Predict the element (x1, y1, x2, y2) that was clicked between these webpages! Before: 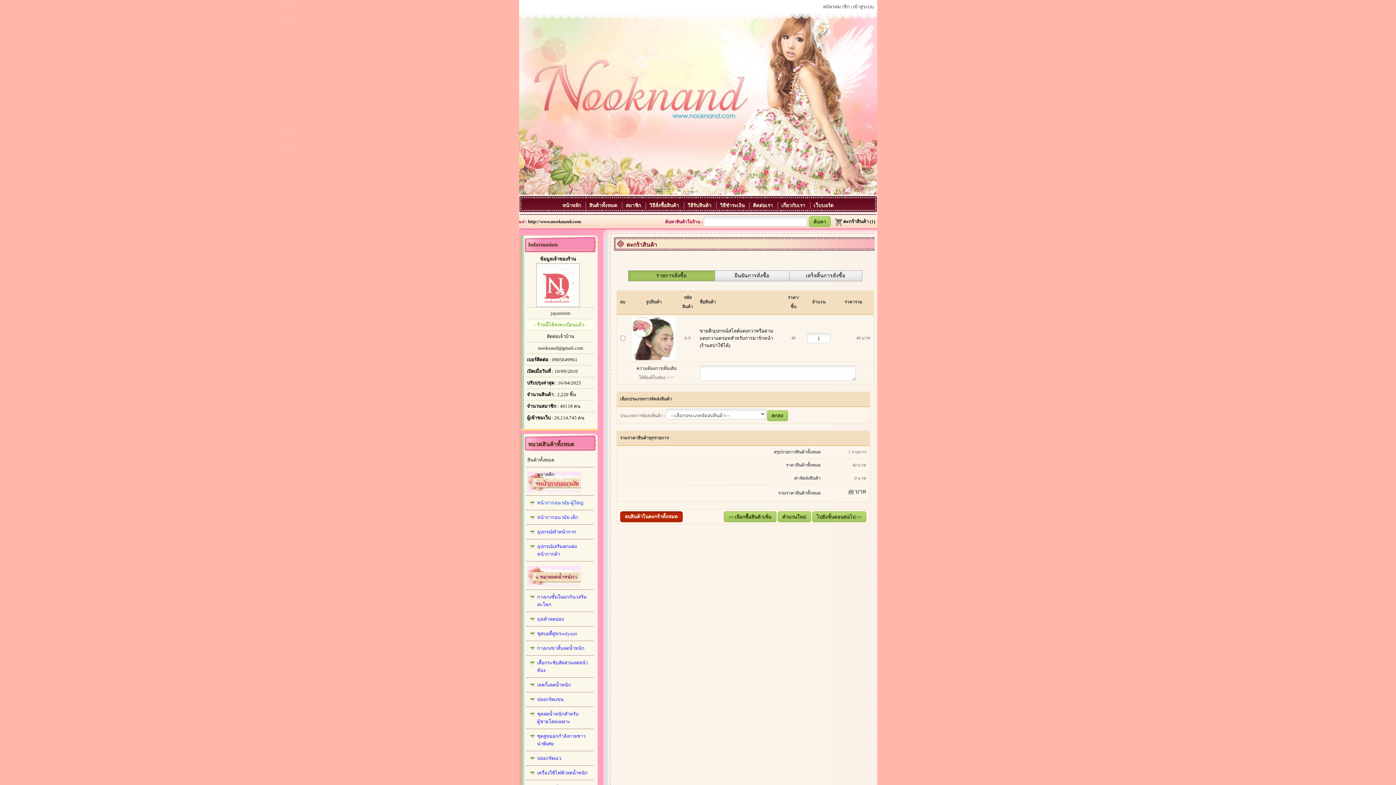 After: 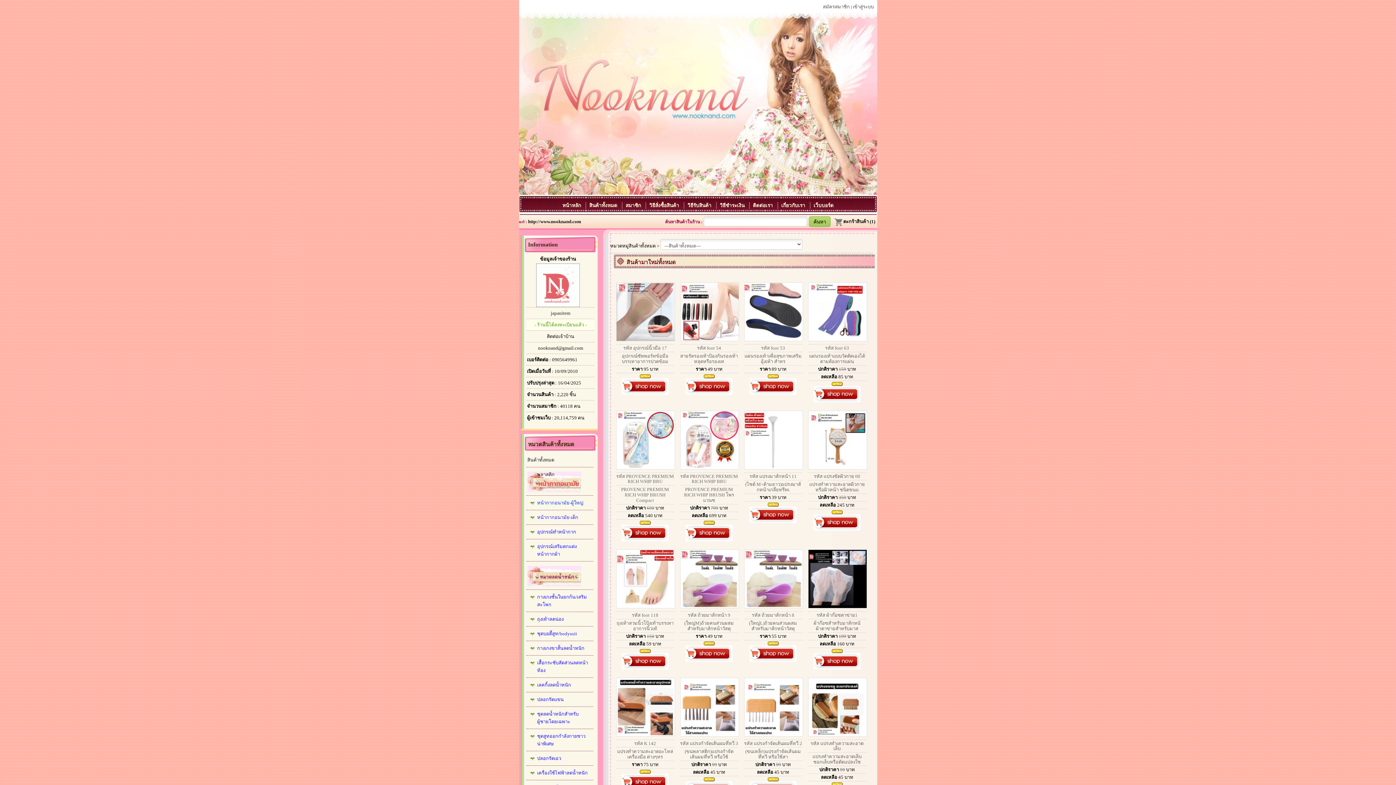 Action: label: สินค้าทั้งหมด  bbox: (586, 202, 622, 209)